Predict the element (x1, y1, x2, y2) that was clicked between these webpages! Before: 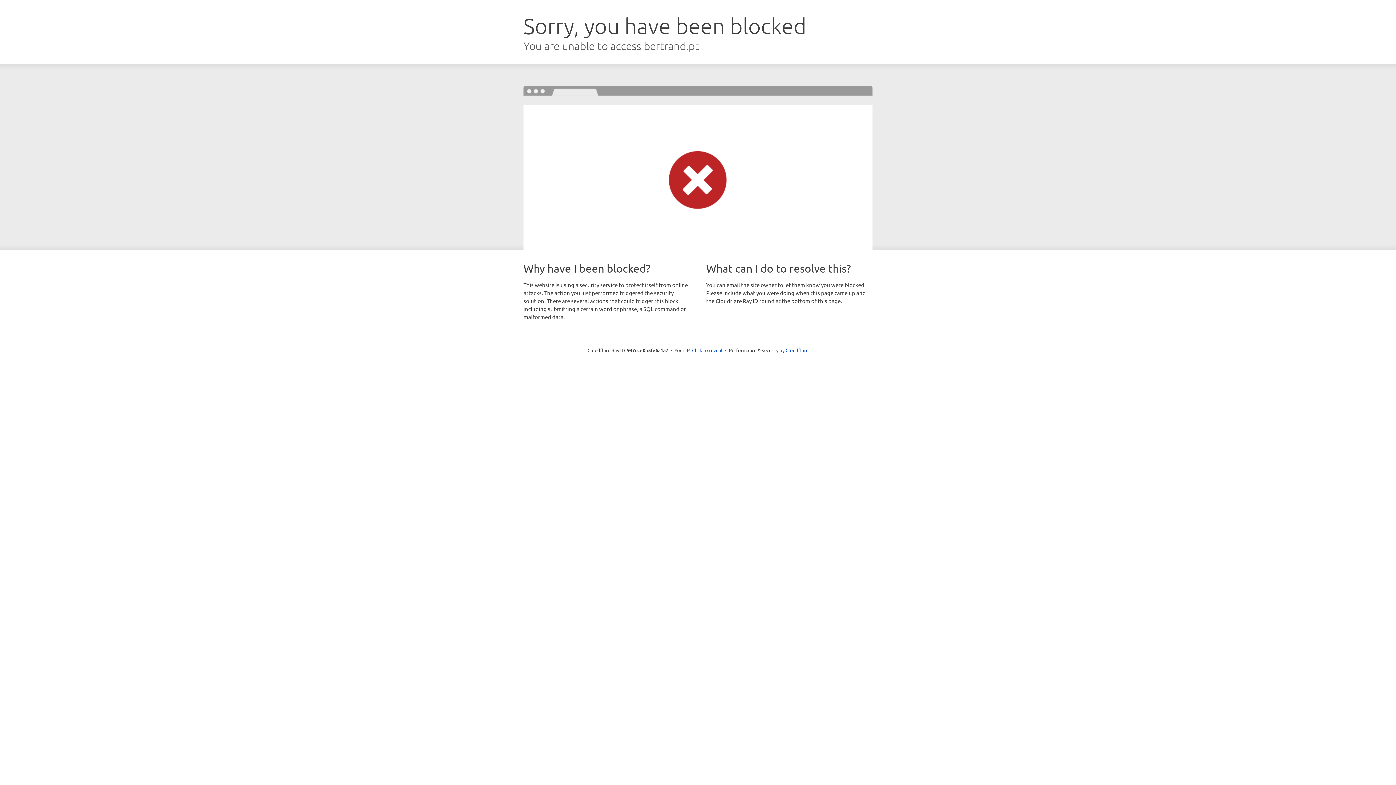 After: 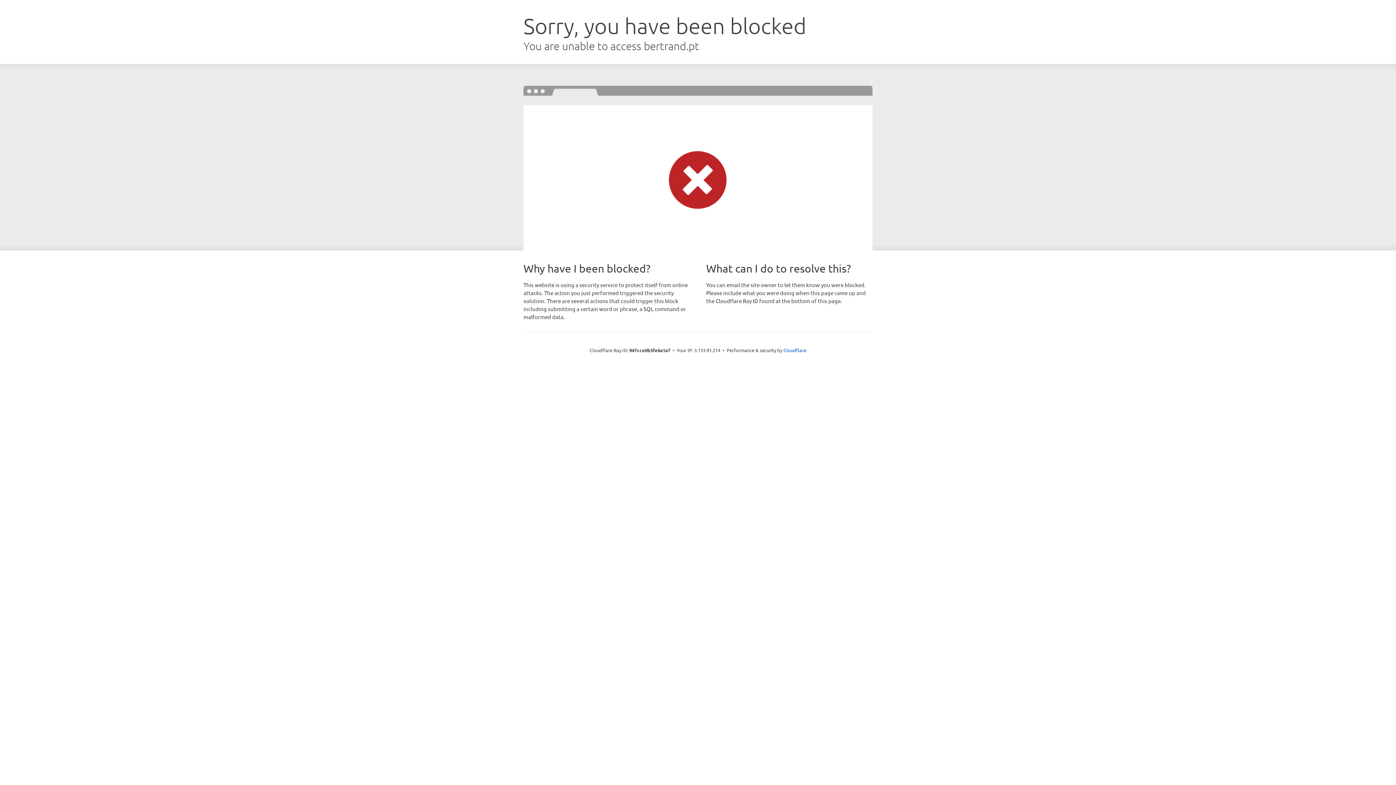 Action: label: Click to reveal bbox: (692, 346, 722, 353)